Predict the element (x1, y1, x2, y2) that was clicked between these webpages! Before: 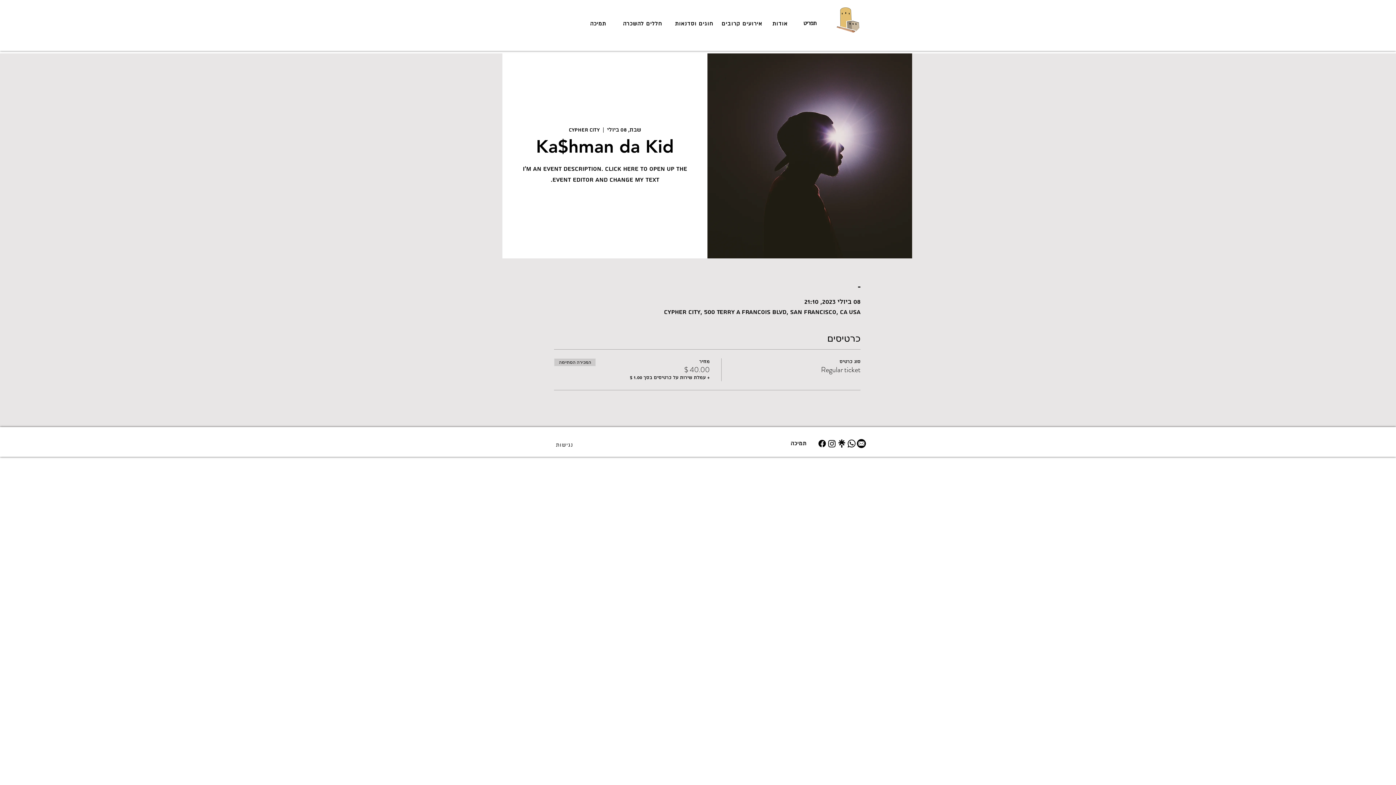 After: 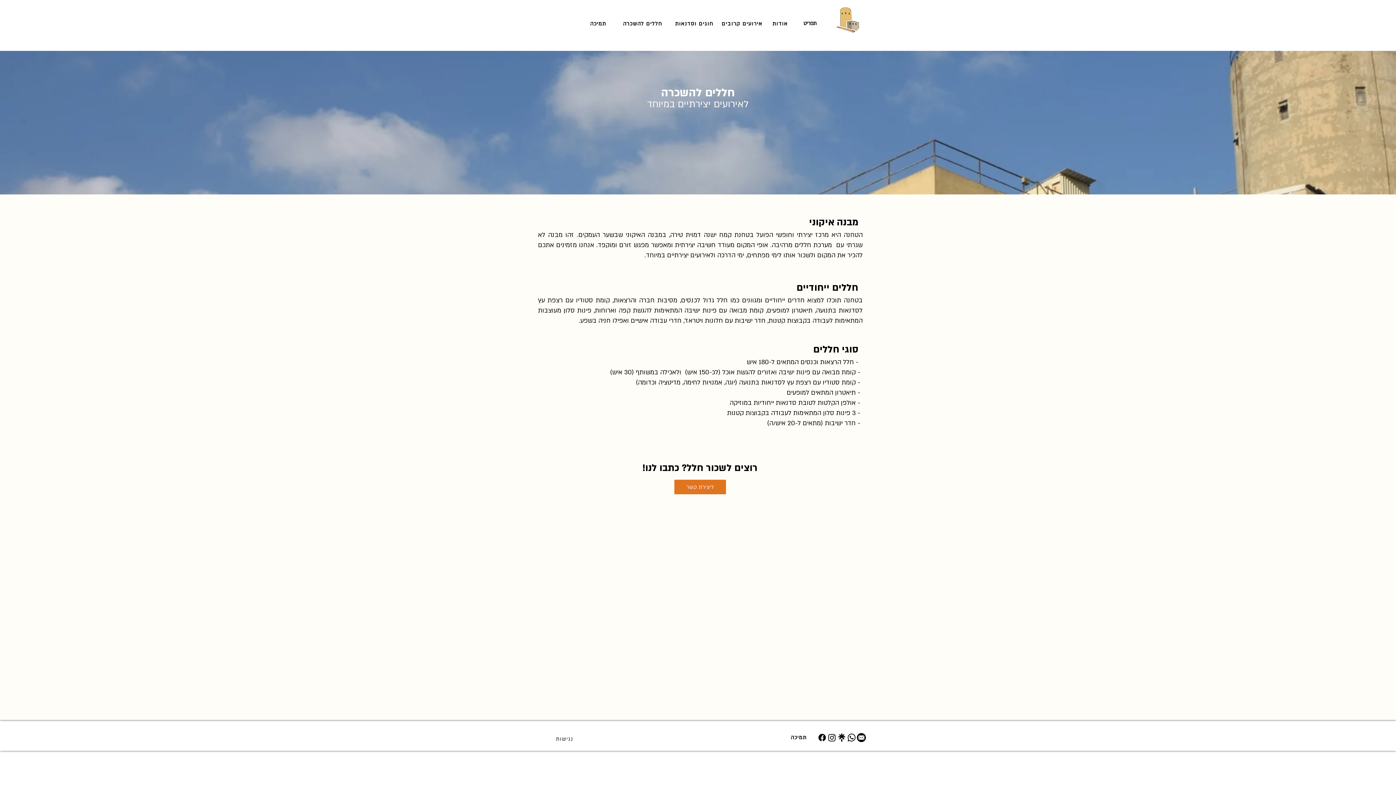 Action: bbox: (617, 16, 669, 30) label: חללים להשכרה